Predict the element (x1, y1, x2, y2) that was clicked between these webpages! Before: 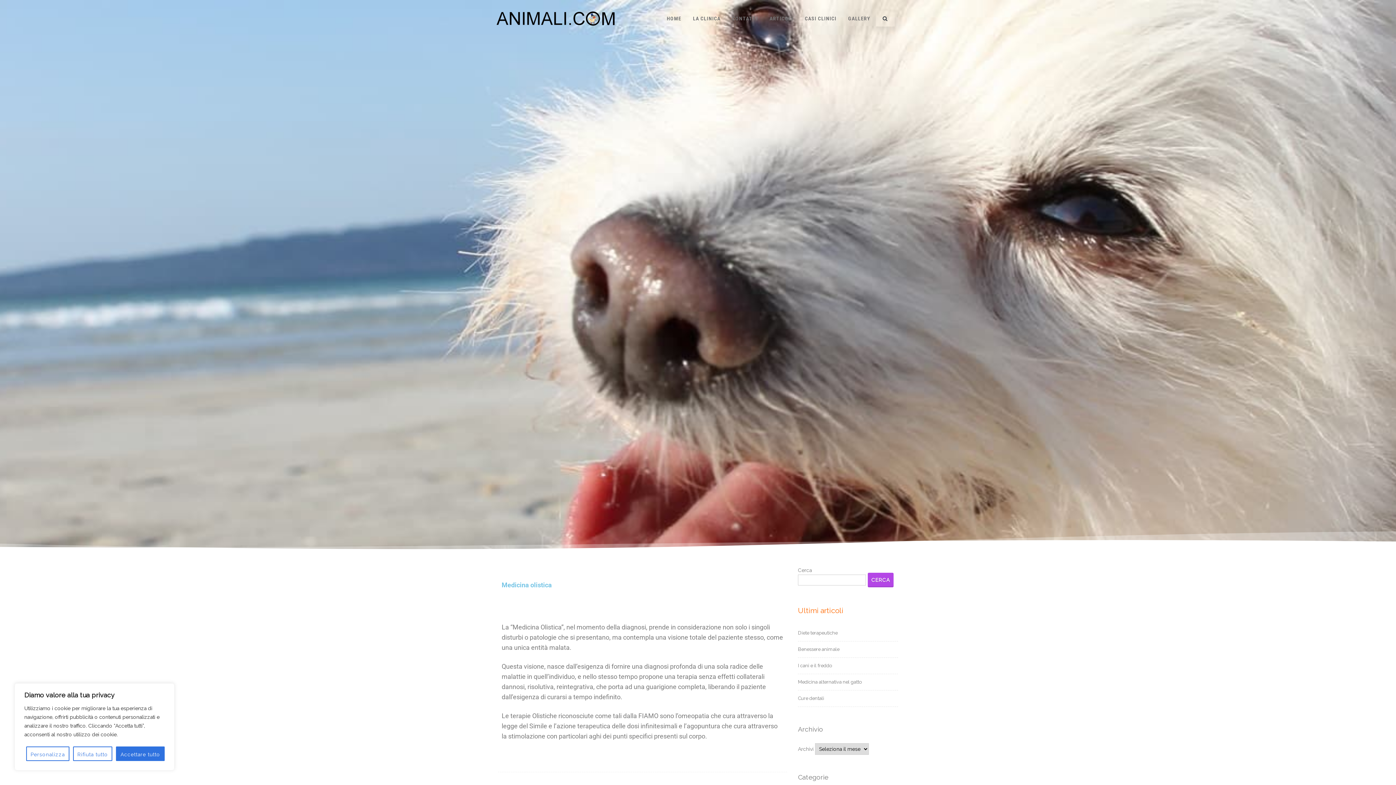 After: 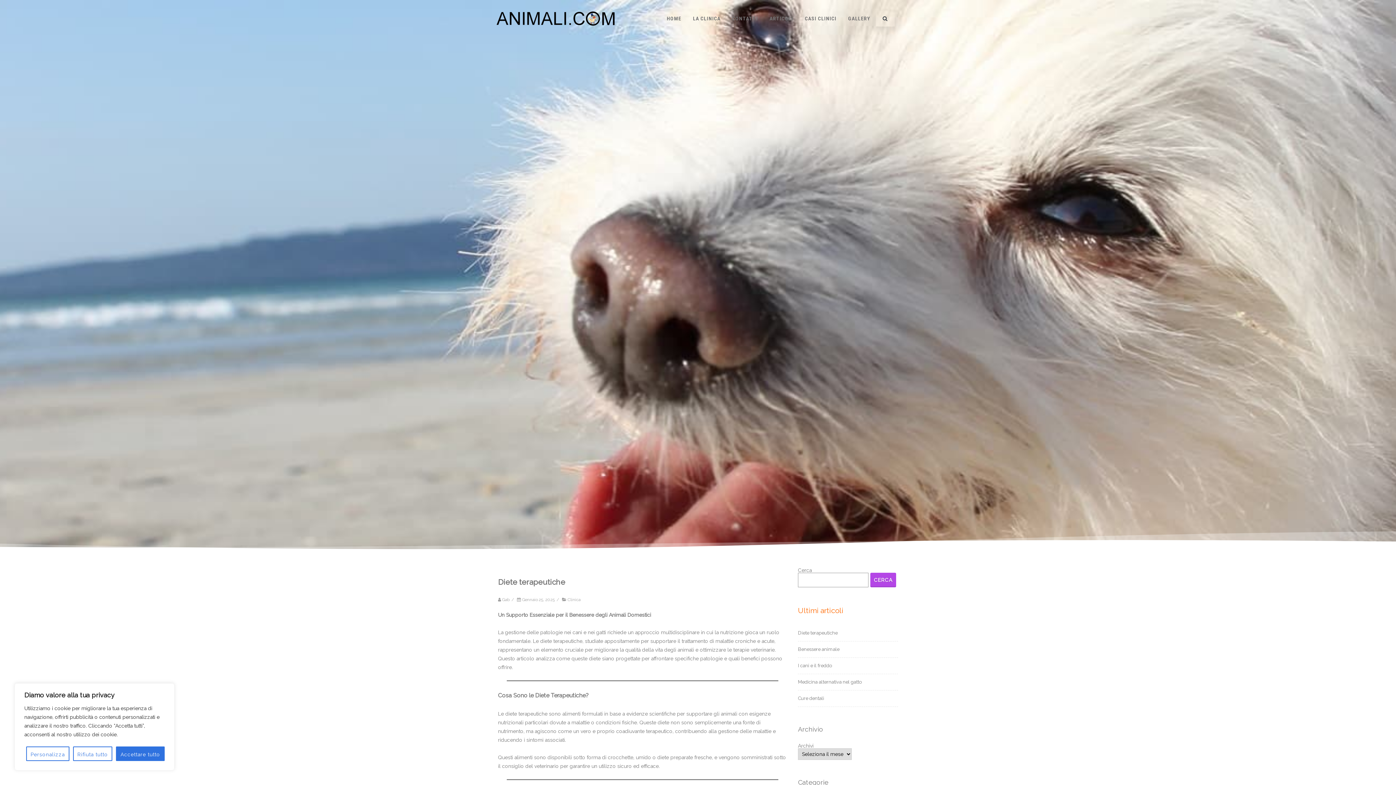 Action: label: Diete terapeutiche bbox: (798, 630, 837, 636)